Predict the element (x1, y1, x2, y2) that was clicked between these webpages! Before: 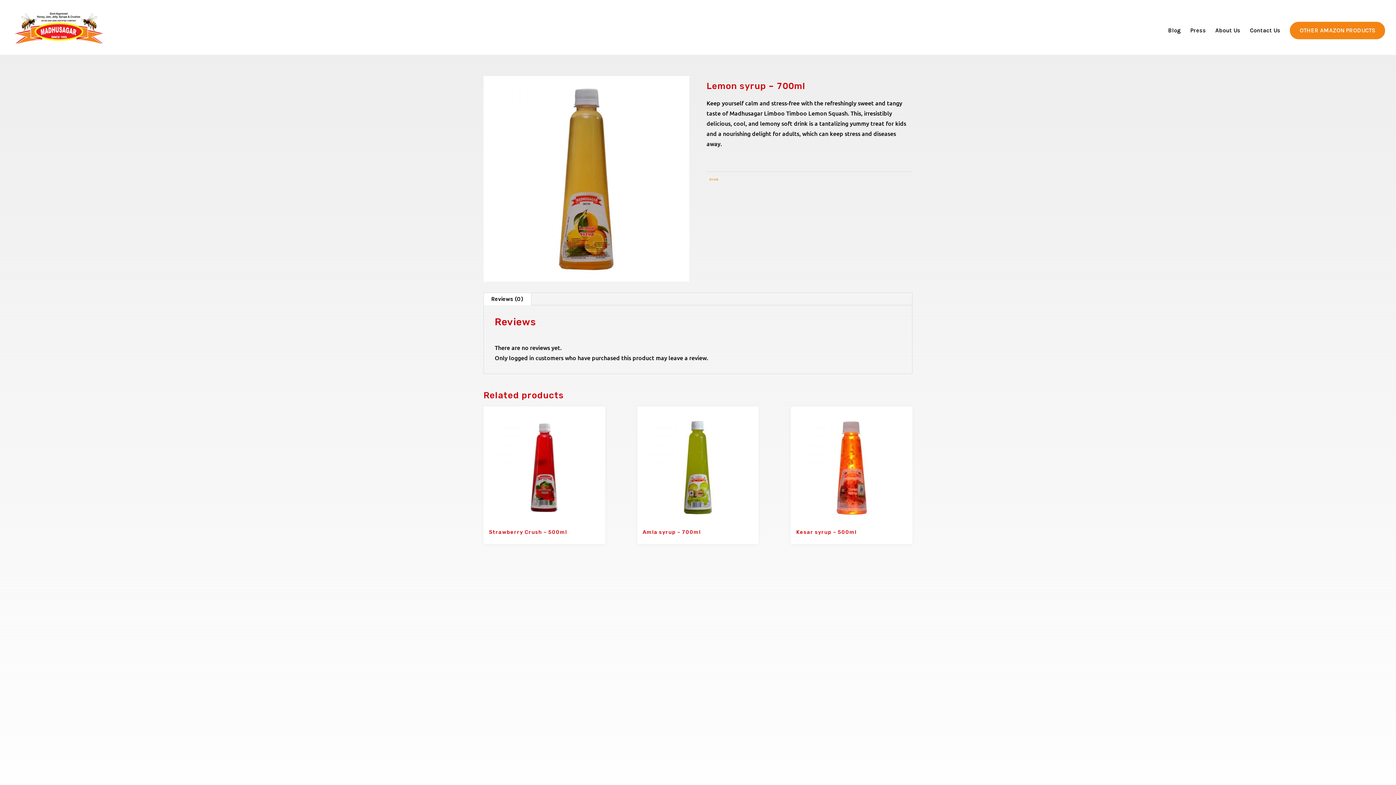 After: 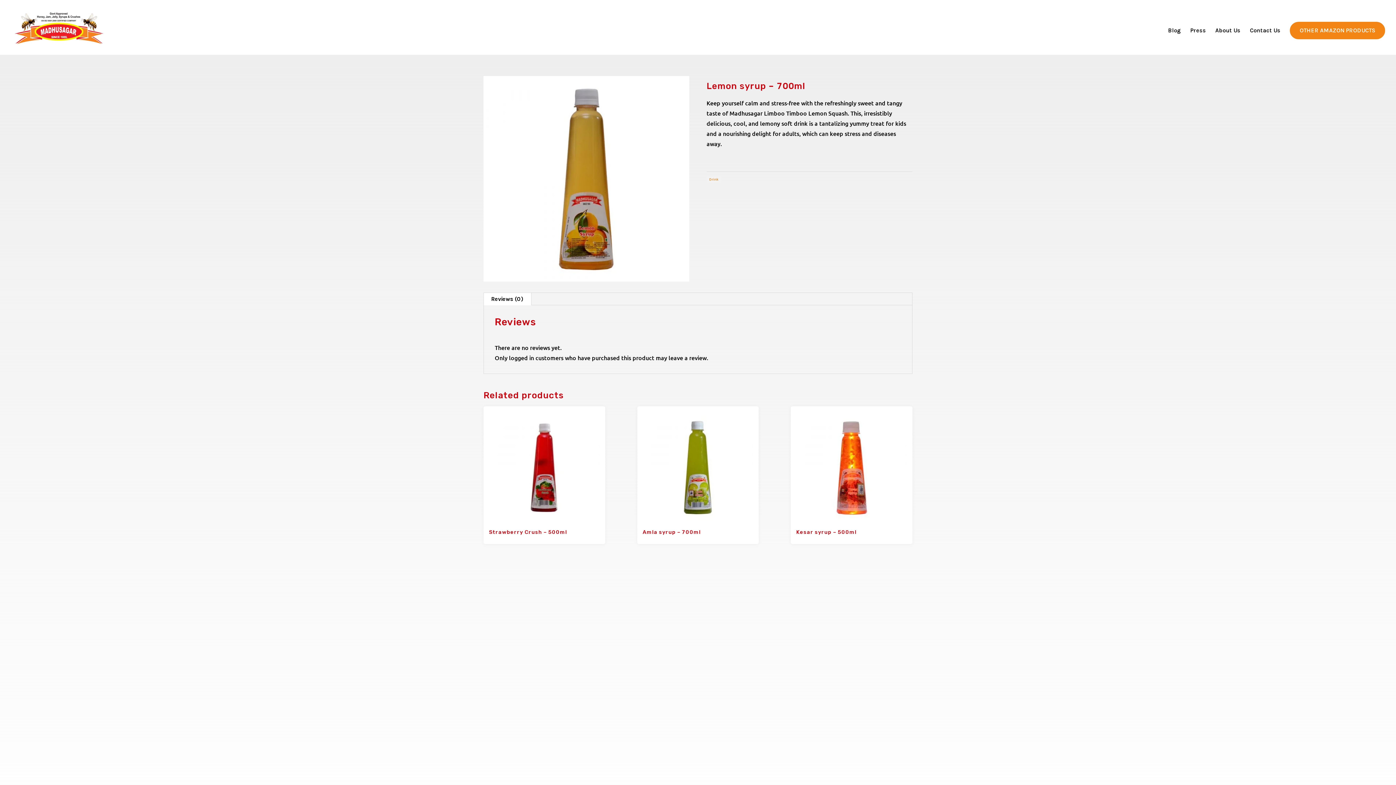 Action: bbox: (483, 293, 531, 305) label: Reviews (0)